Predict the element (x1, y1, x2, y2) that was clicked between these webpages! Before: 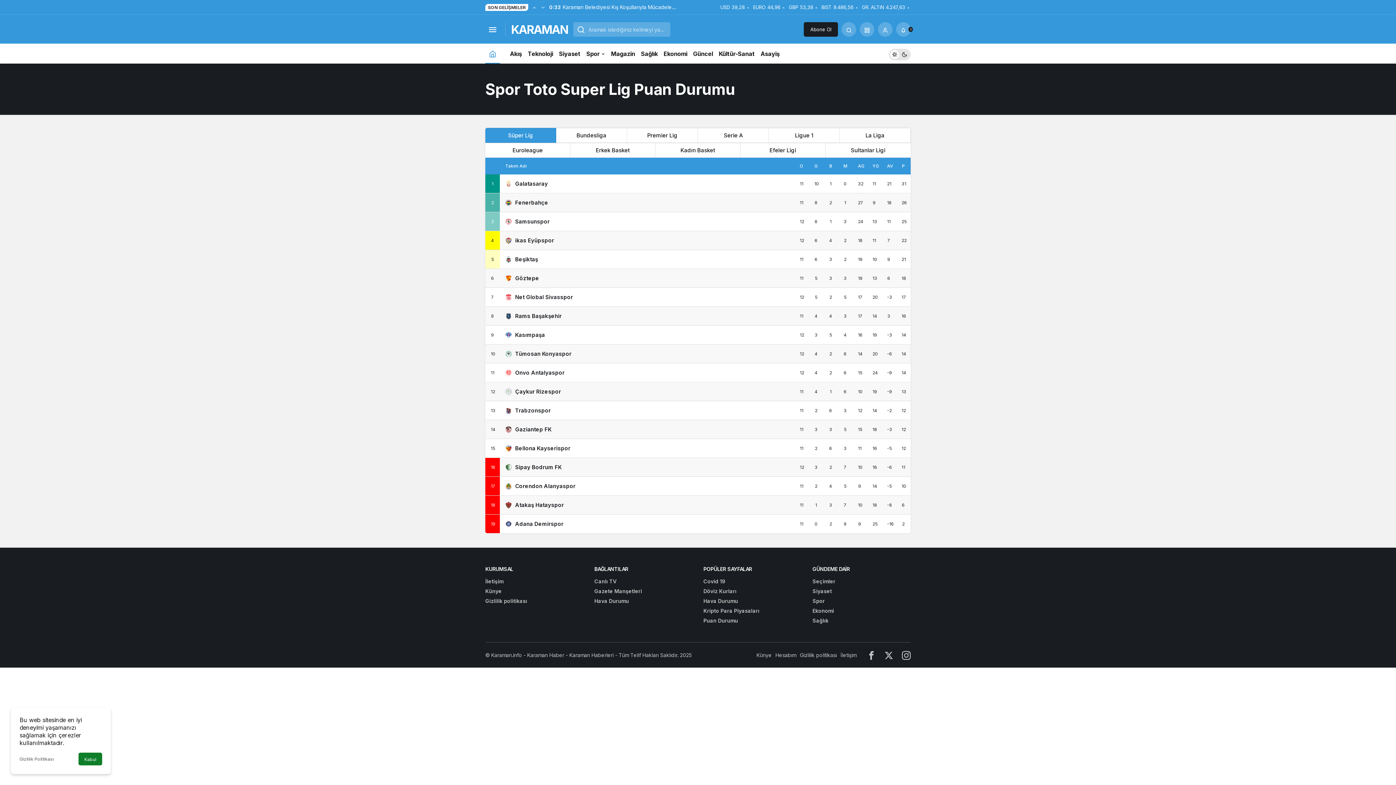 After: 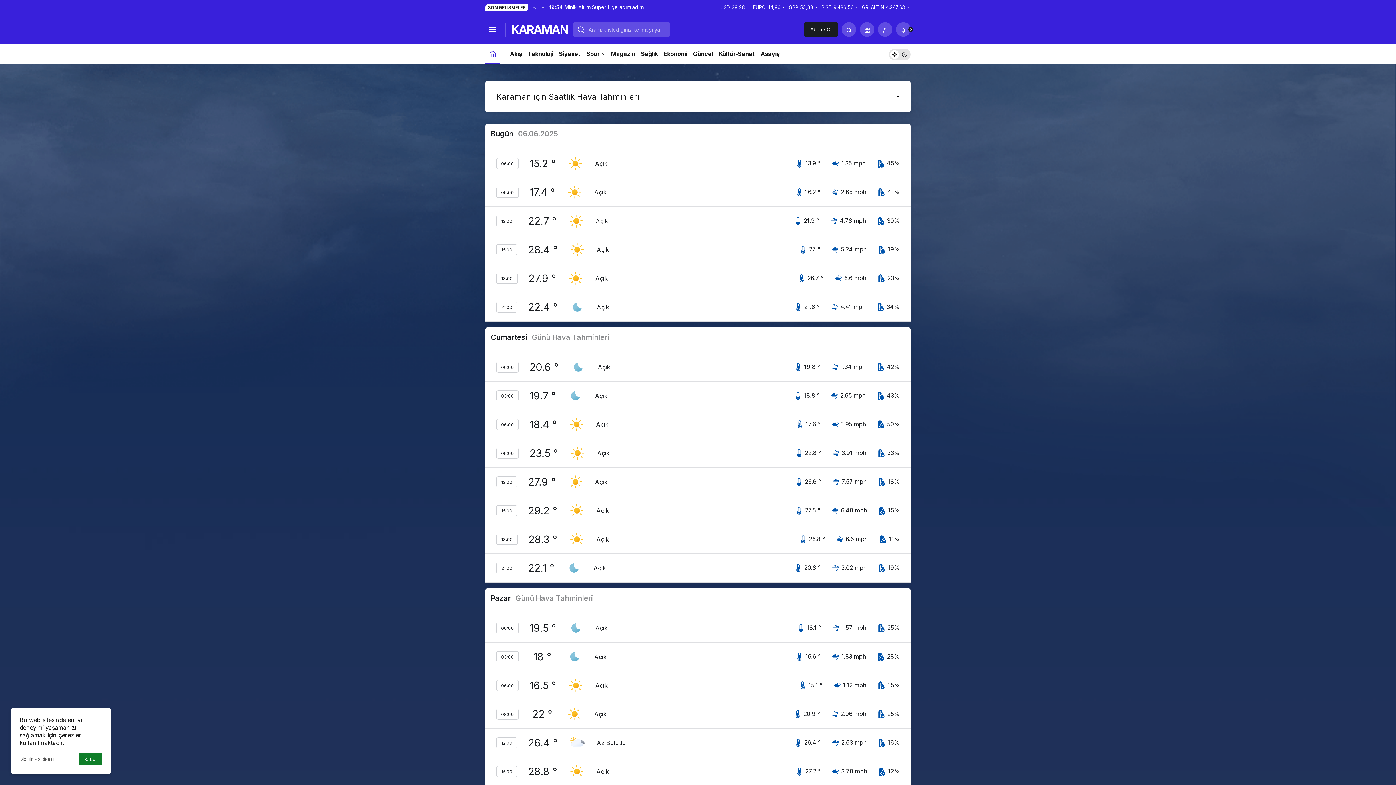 Action: bbox: (594, 598, 629, 604) label: Hava Durumu